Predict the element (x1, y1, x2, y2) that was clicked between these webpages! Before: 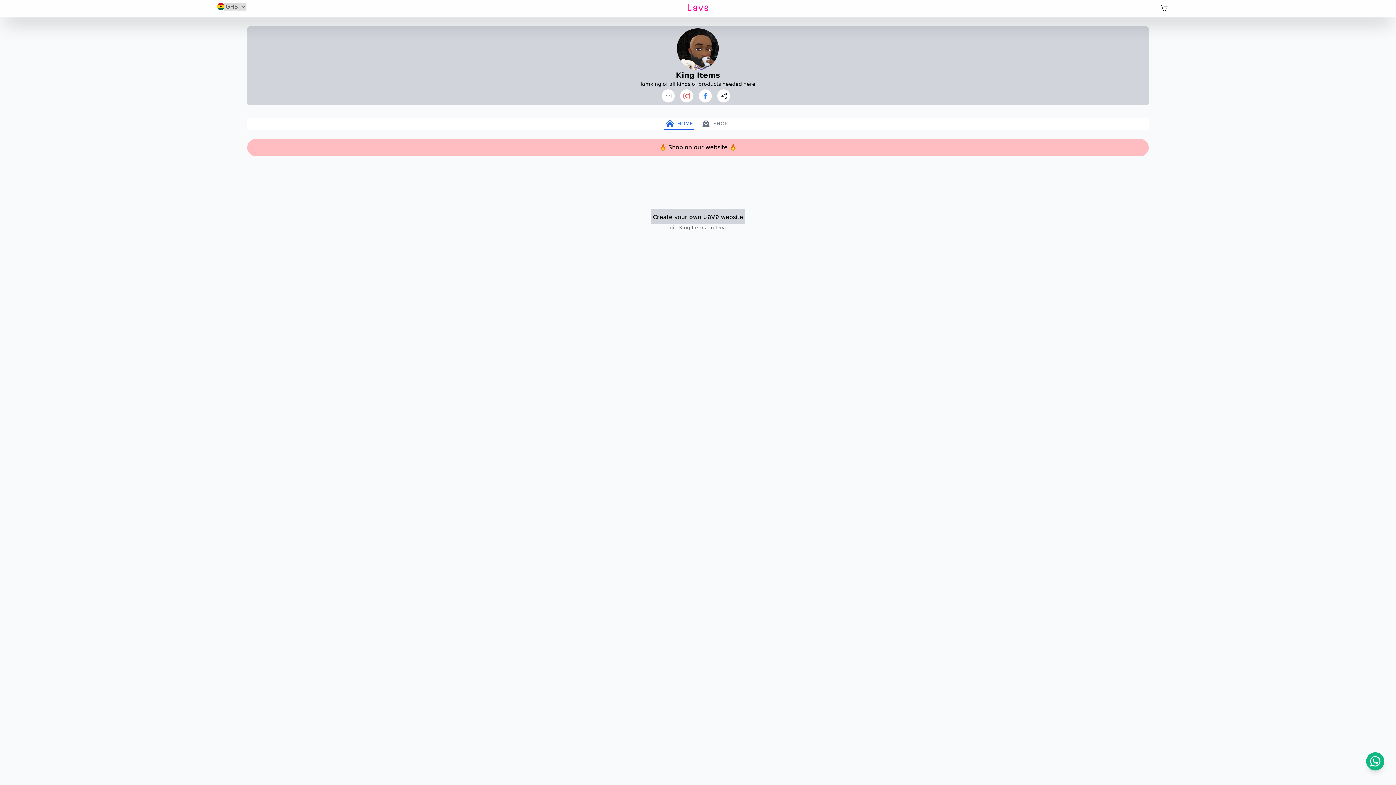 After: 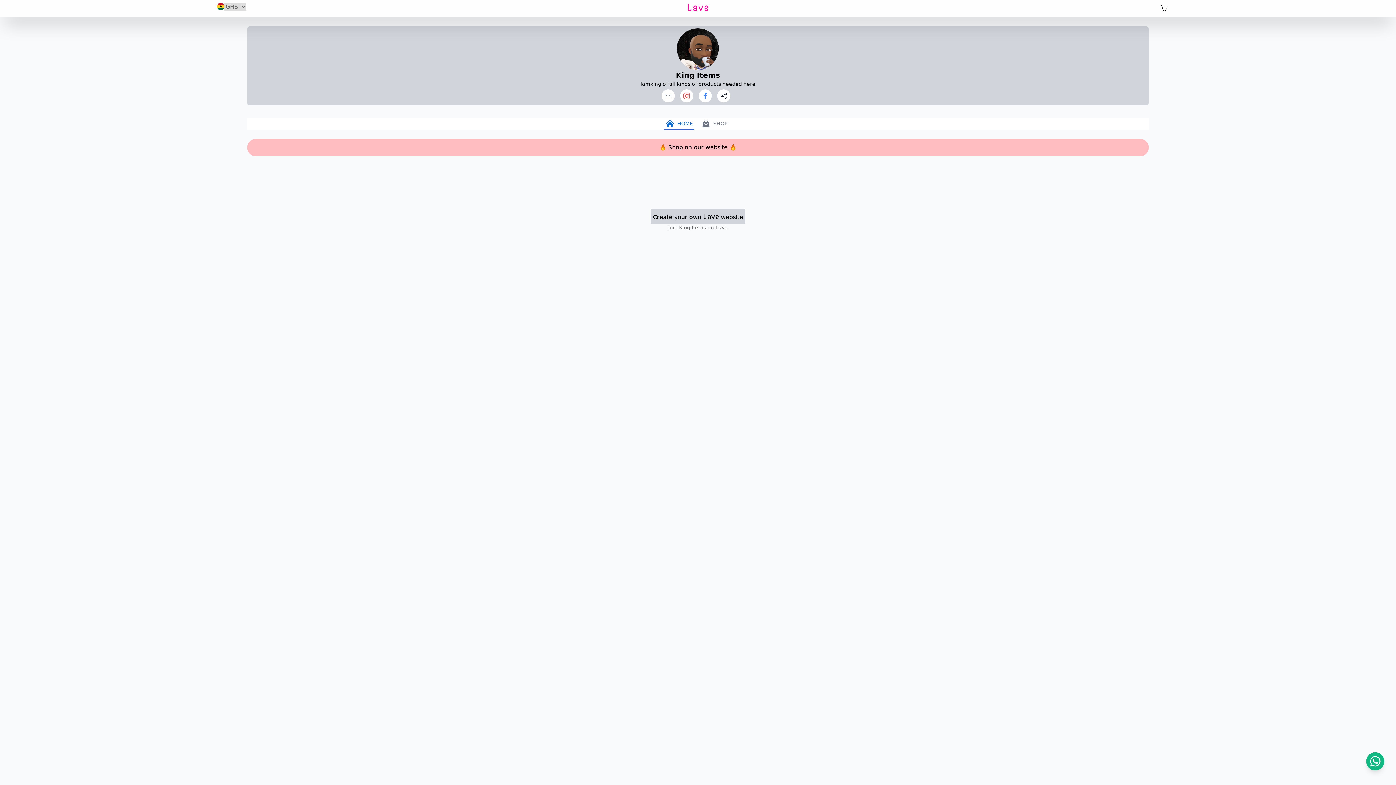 Action: bbox: (664, 117, 694, 130) label:   HOME